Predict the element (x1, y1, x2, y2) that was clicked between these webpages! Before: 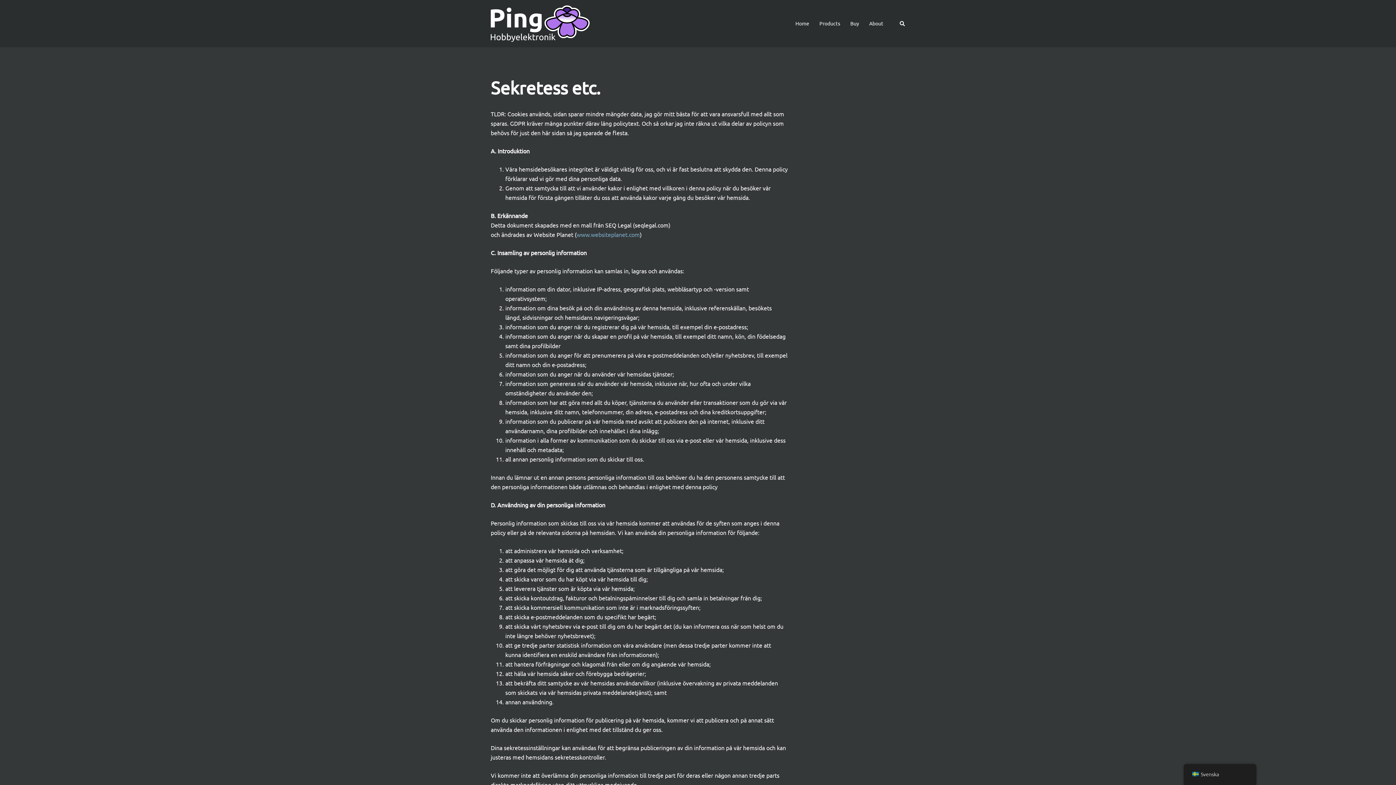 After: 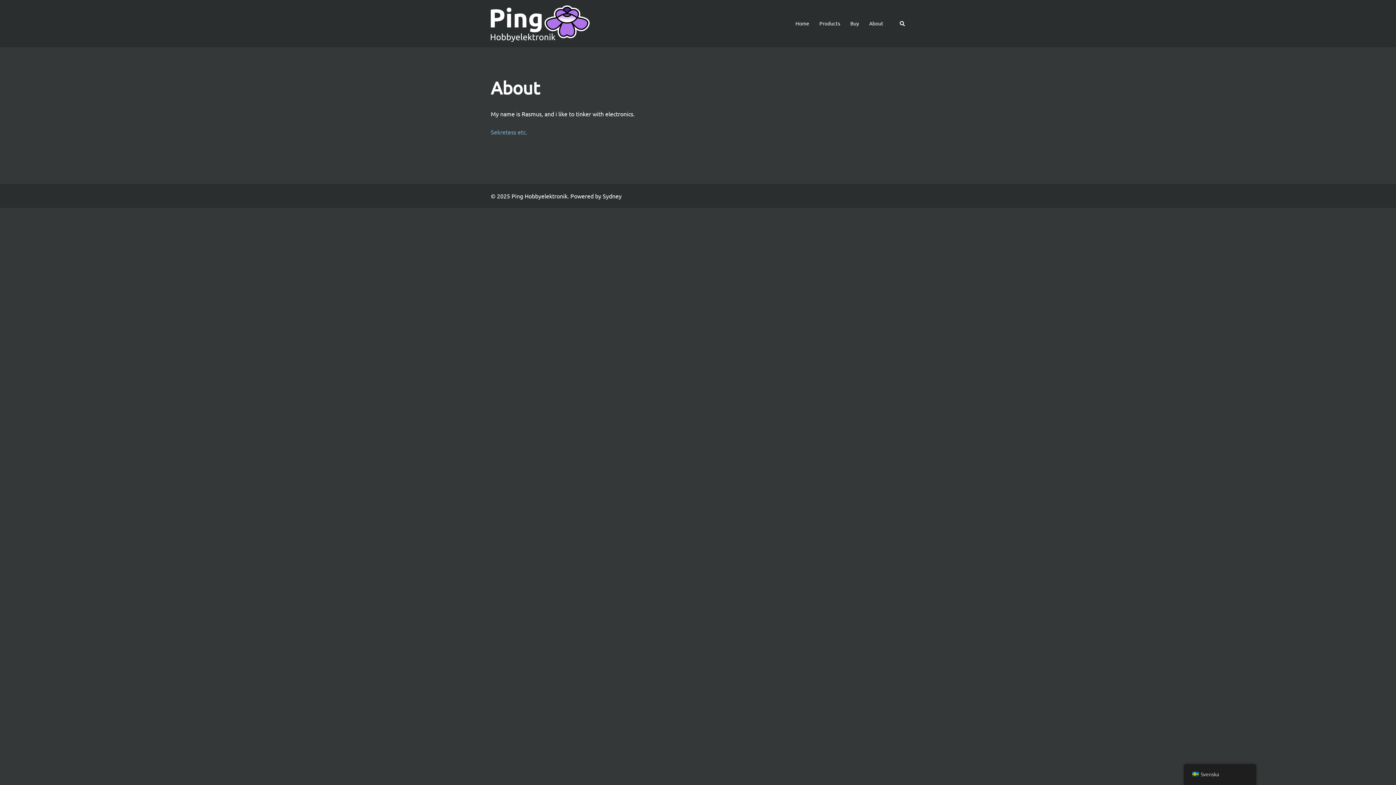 Action: label: About bbox: (869, 19, 883, 27)